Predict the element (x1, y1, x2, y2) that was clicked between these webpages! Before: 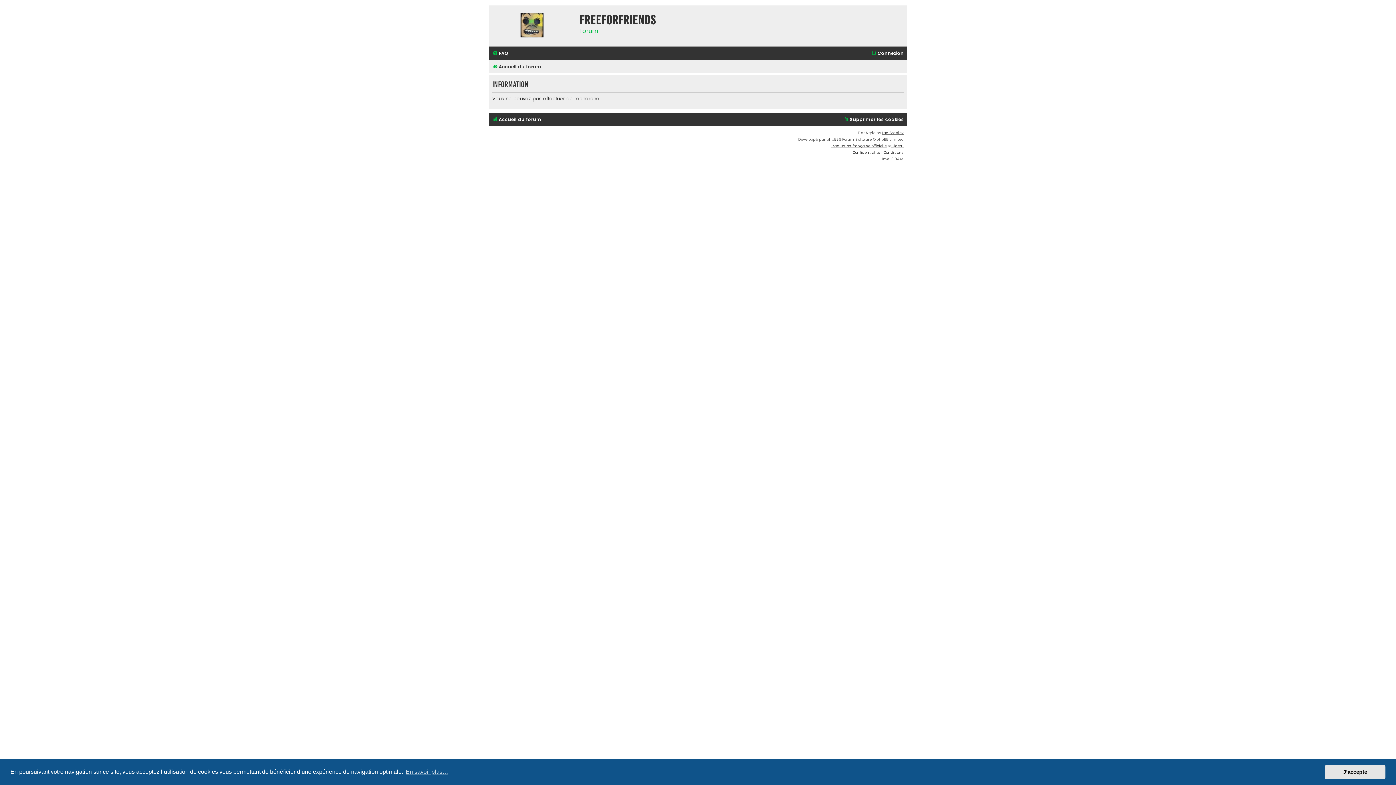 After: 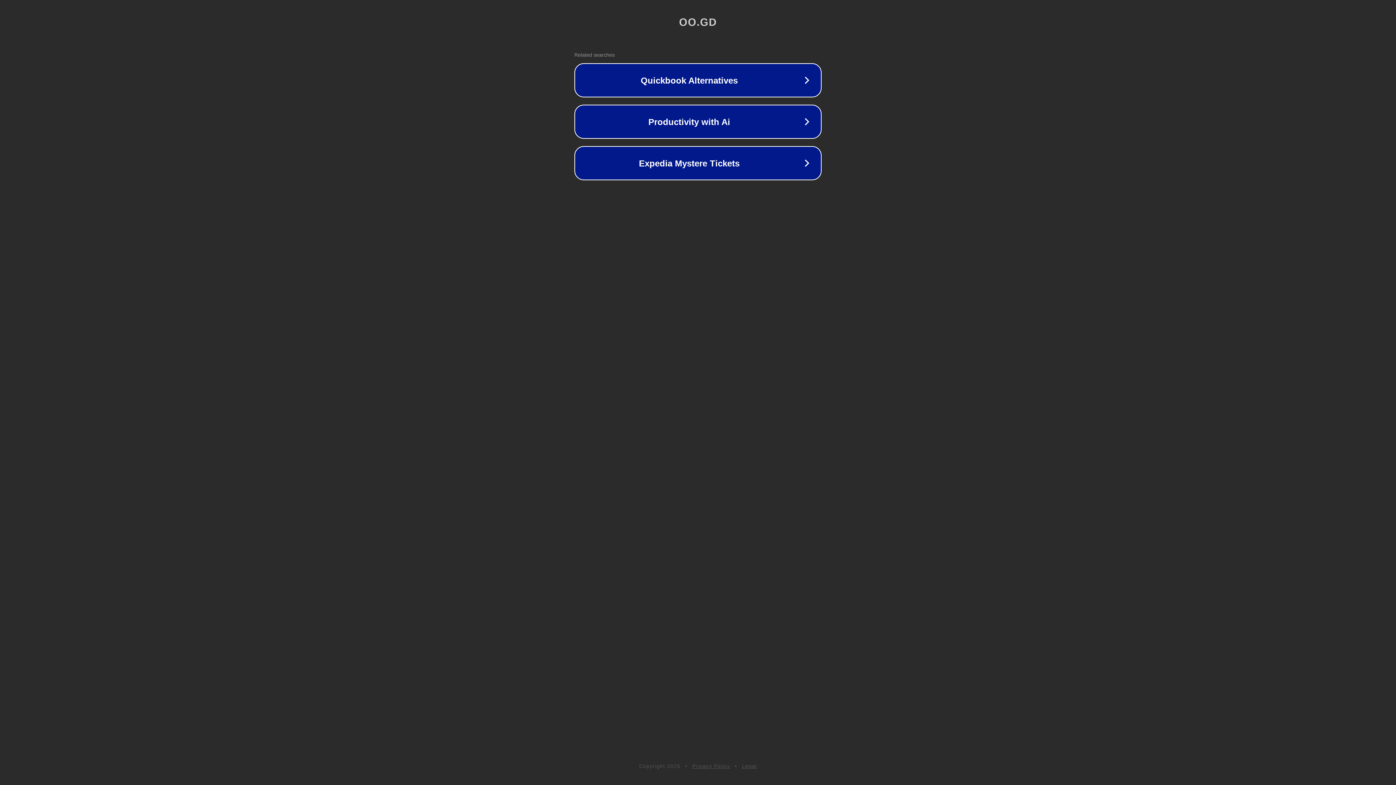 Action: label: Ian Bradley bbox: (882, 129, 904, 136)